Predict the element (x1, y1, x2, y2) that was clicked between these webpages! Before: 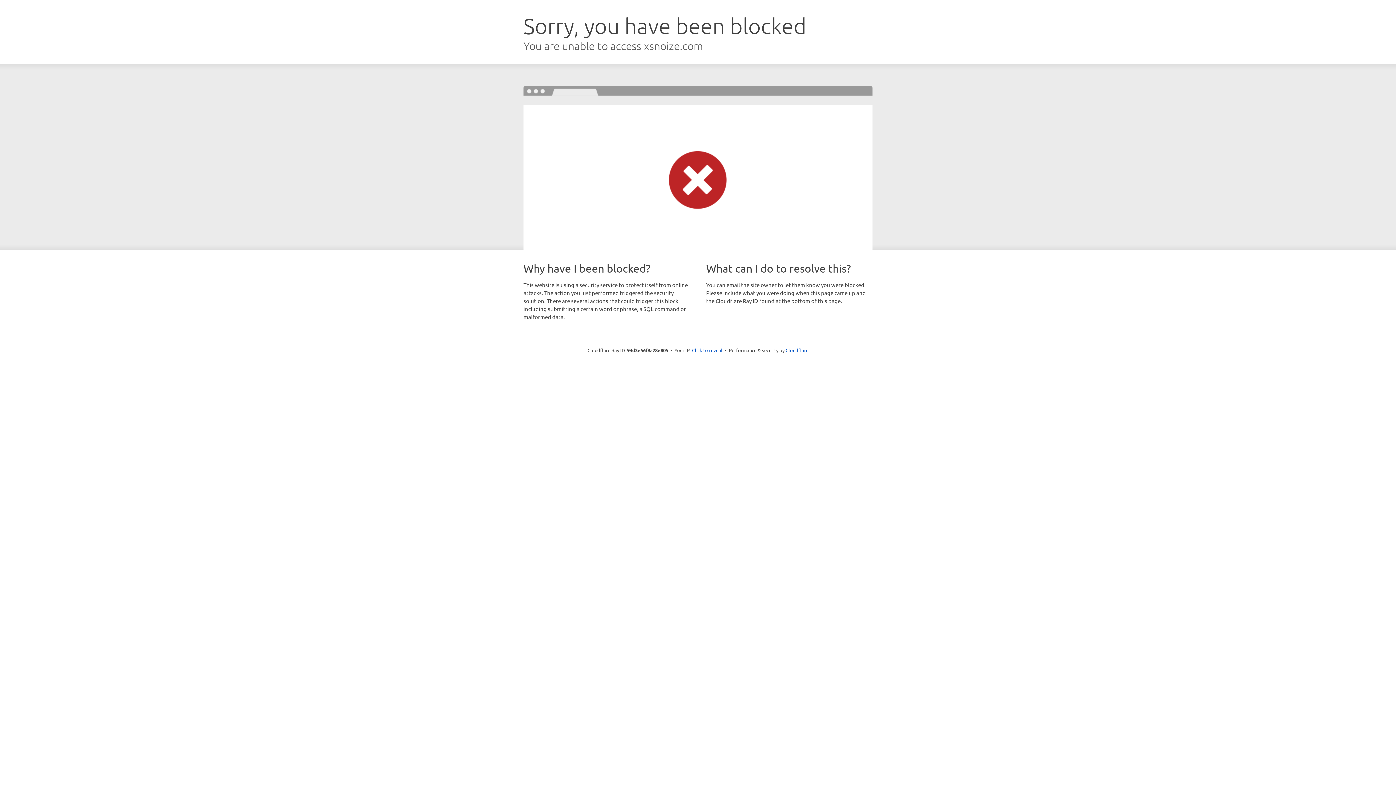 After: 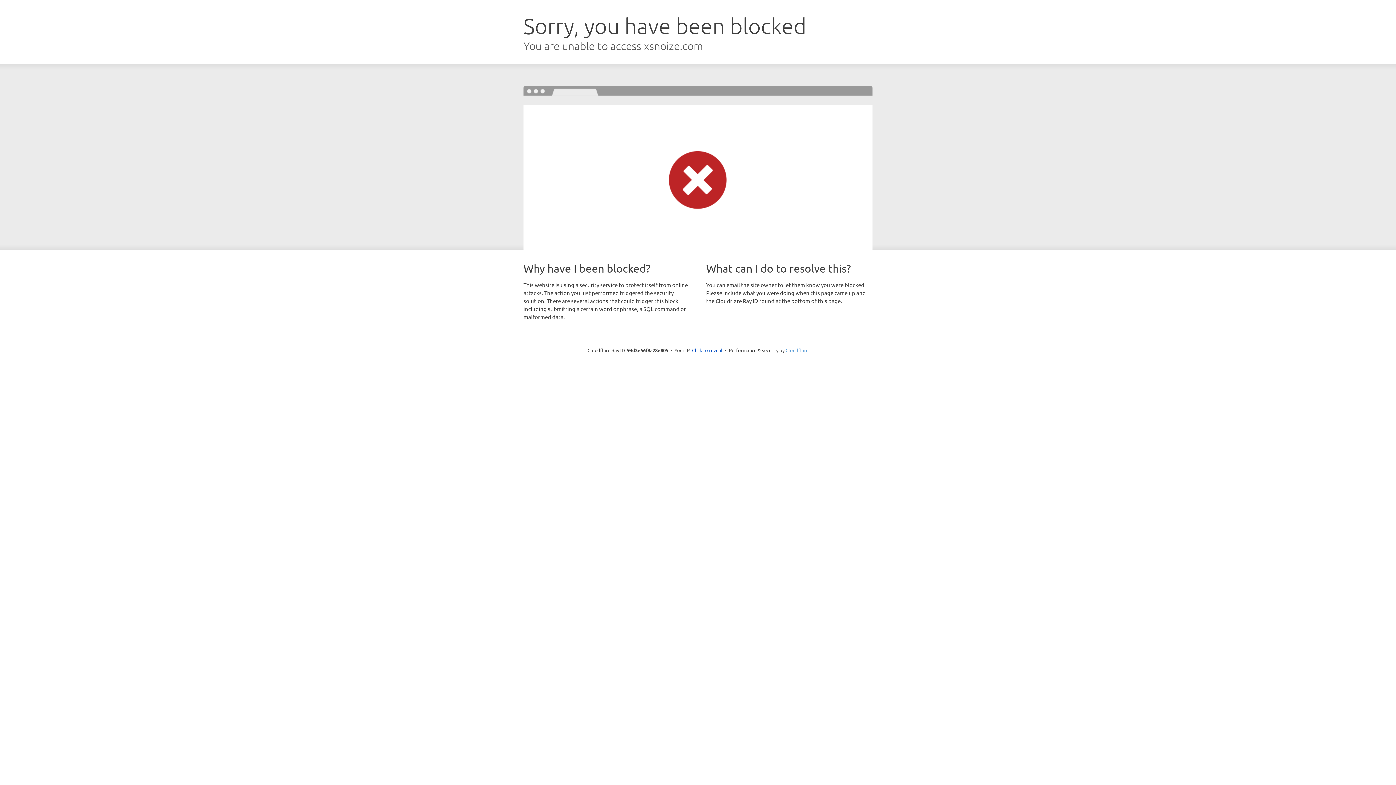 Action: label: Cloudflare bbox: (785, 347, 808, 353)